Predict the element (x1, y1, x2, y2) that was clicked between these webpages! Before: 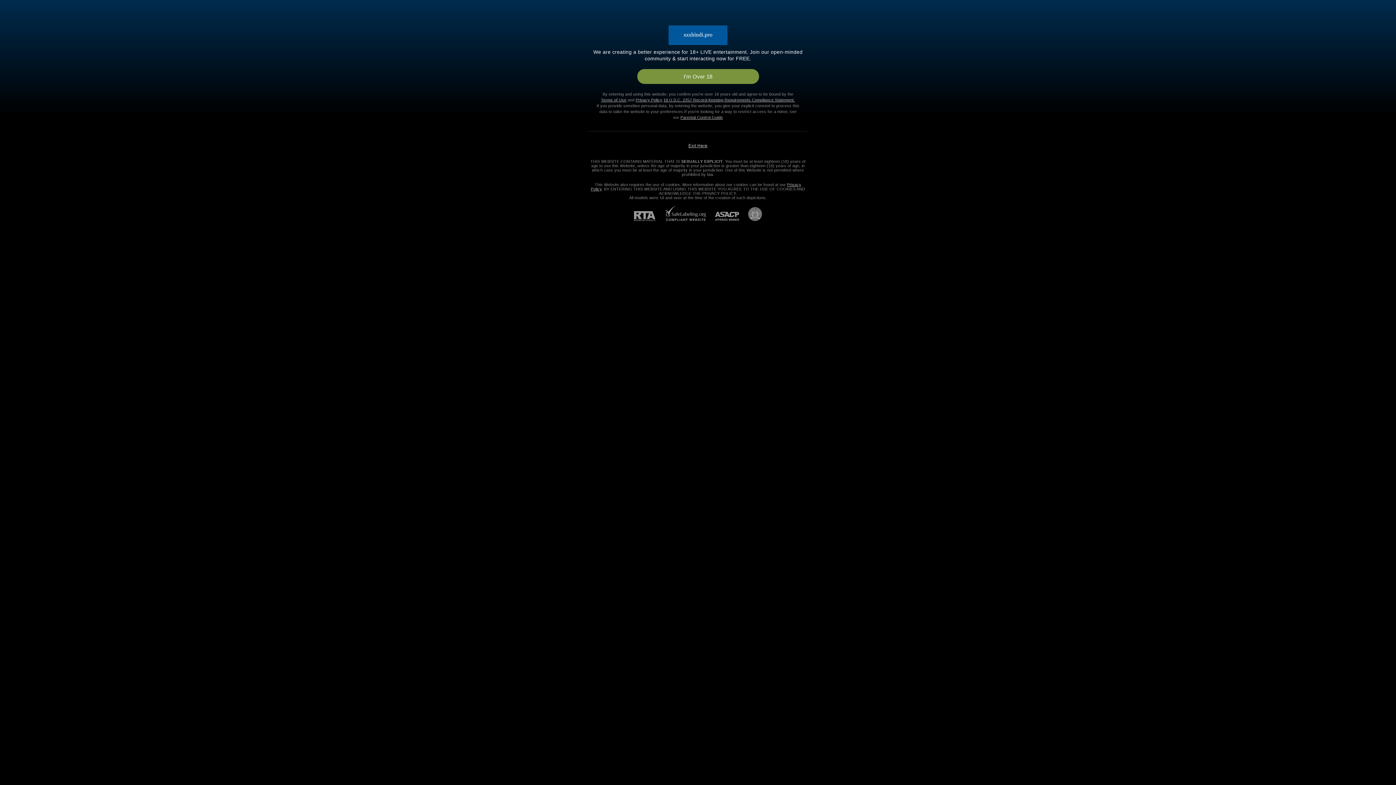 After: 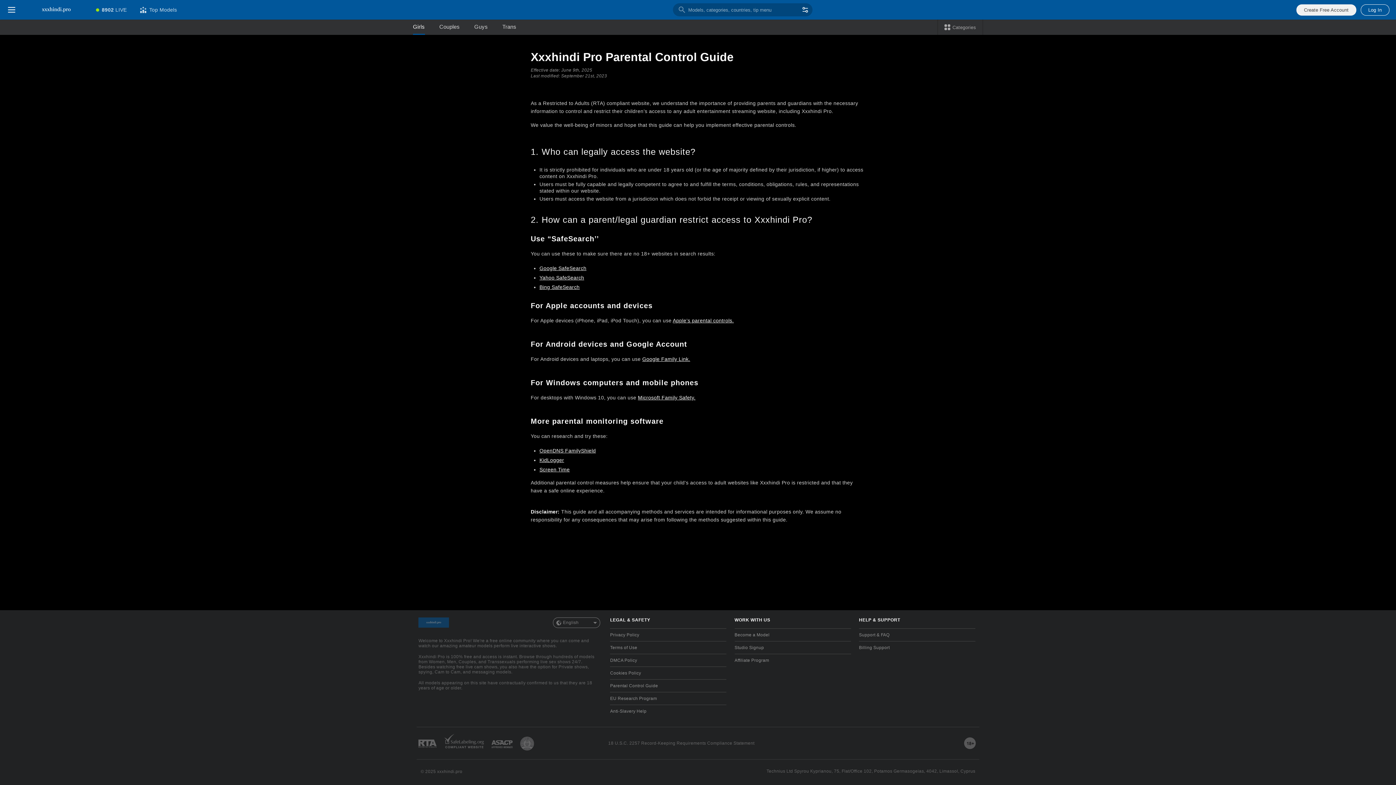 Action: bbox: (680, 115, 723, 119) label: Parental Control Guide